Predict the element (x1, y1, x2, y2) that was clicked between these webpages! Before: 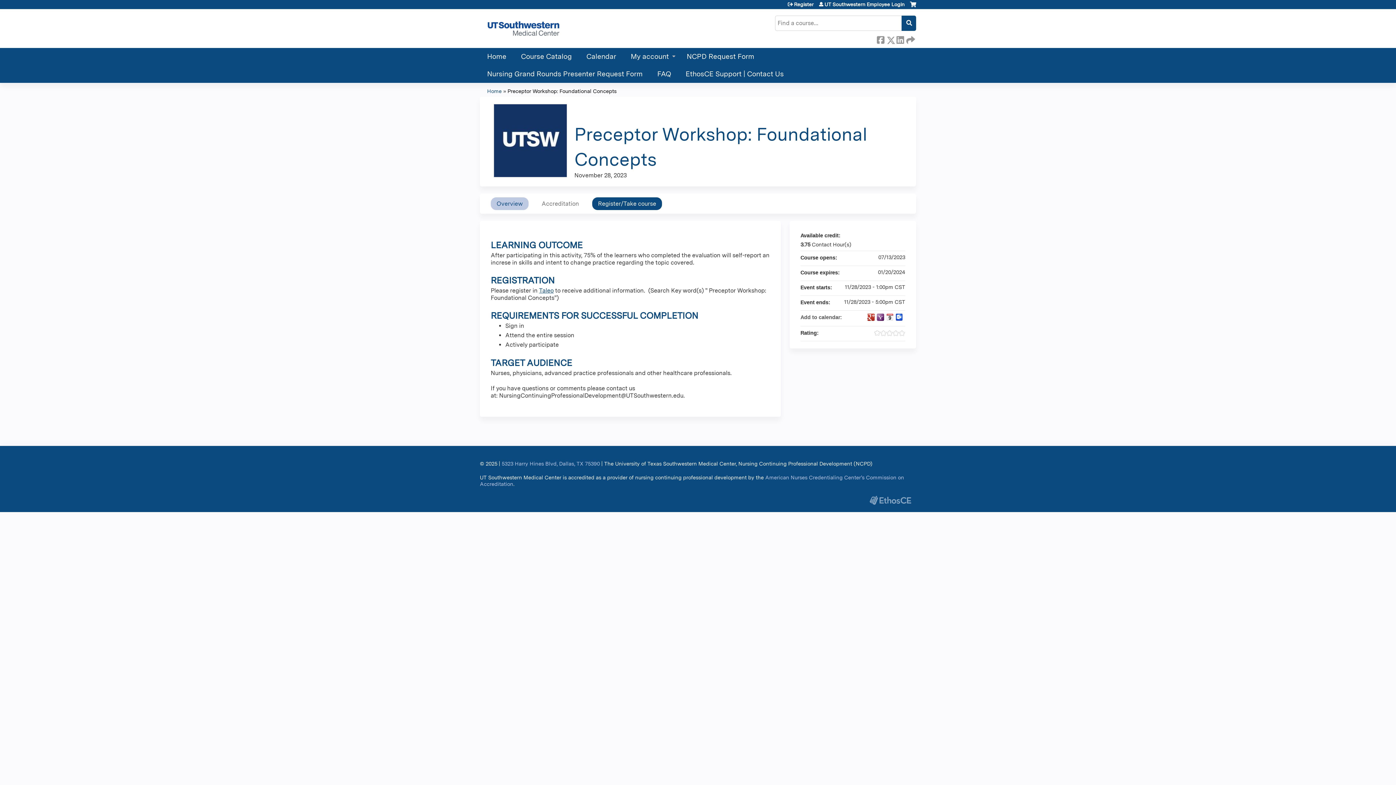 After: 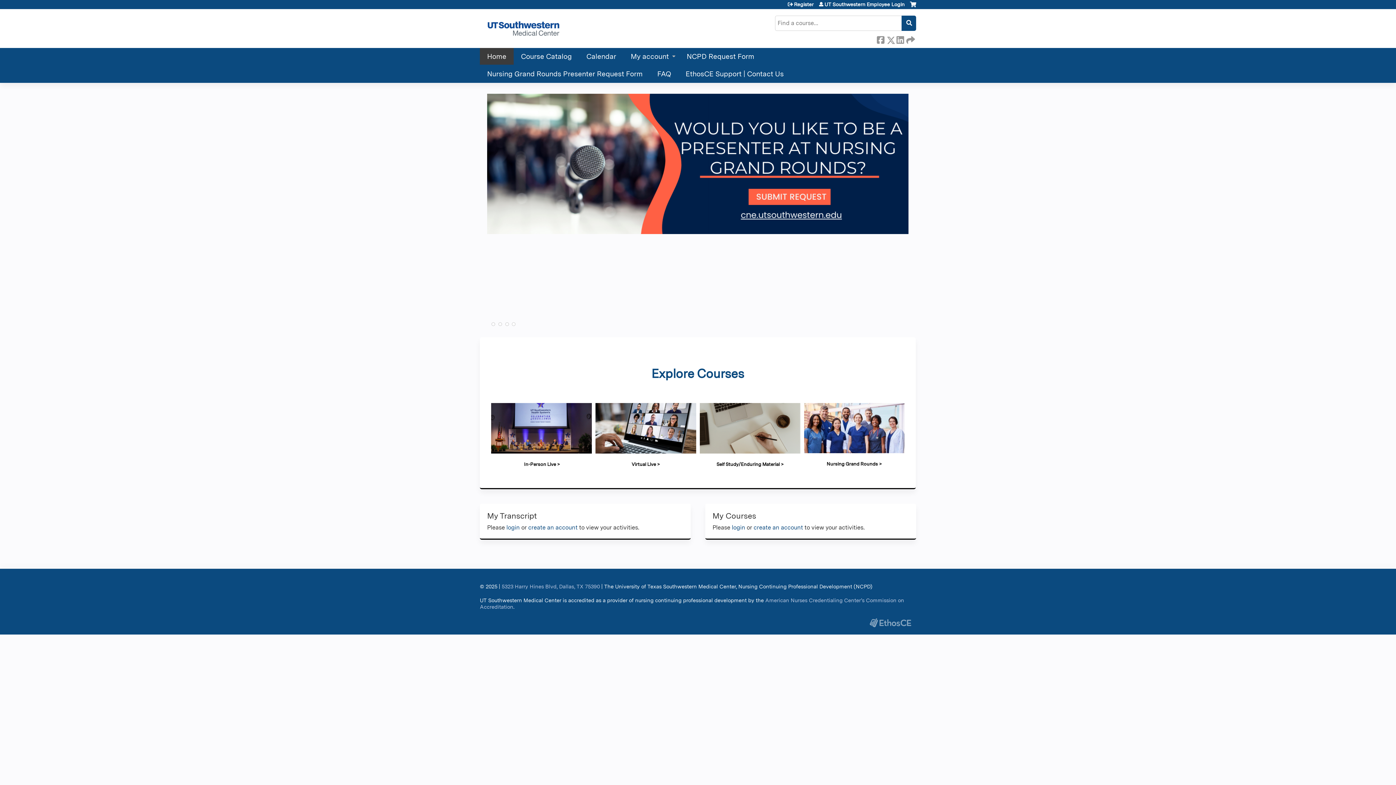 Action: bbox: (480, 47, 513, 65) label: Home